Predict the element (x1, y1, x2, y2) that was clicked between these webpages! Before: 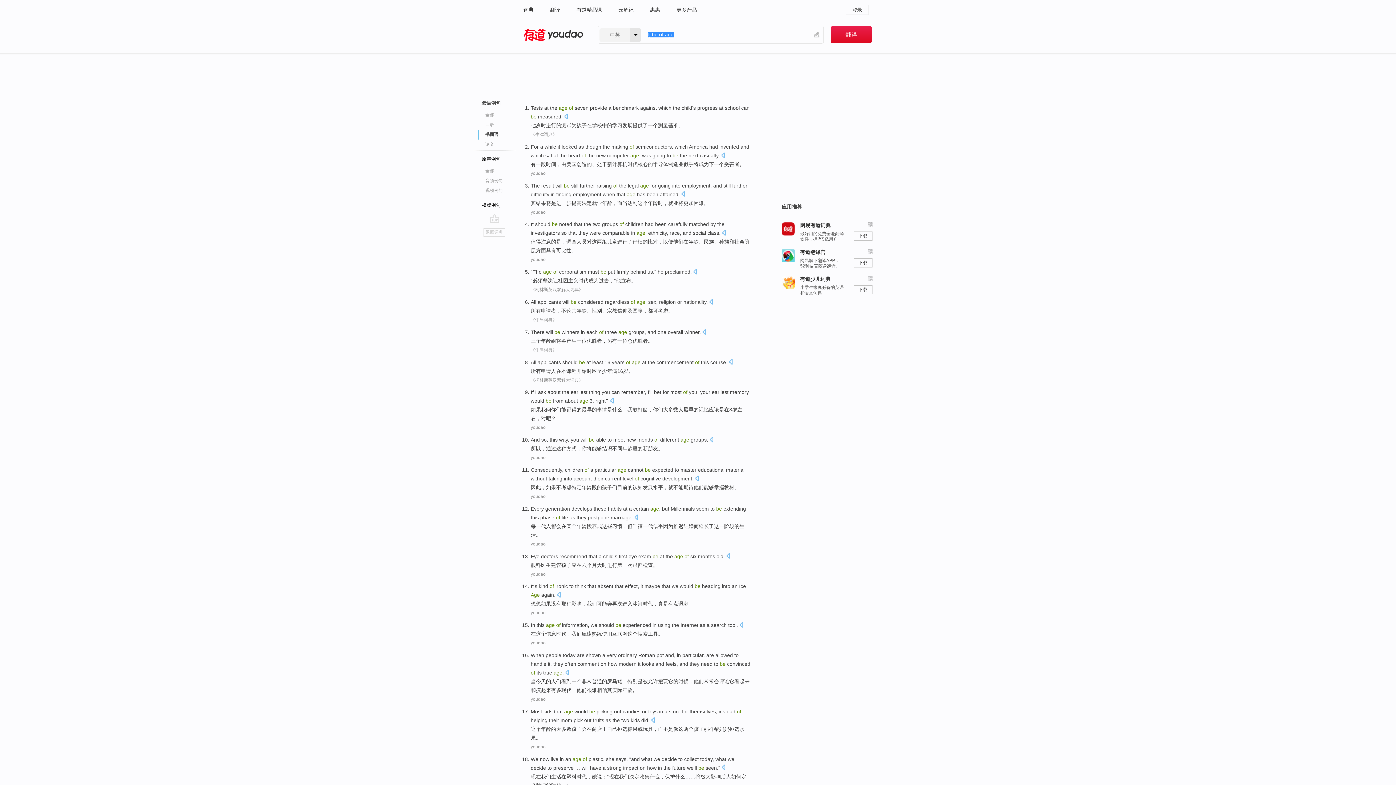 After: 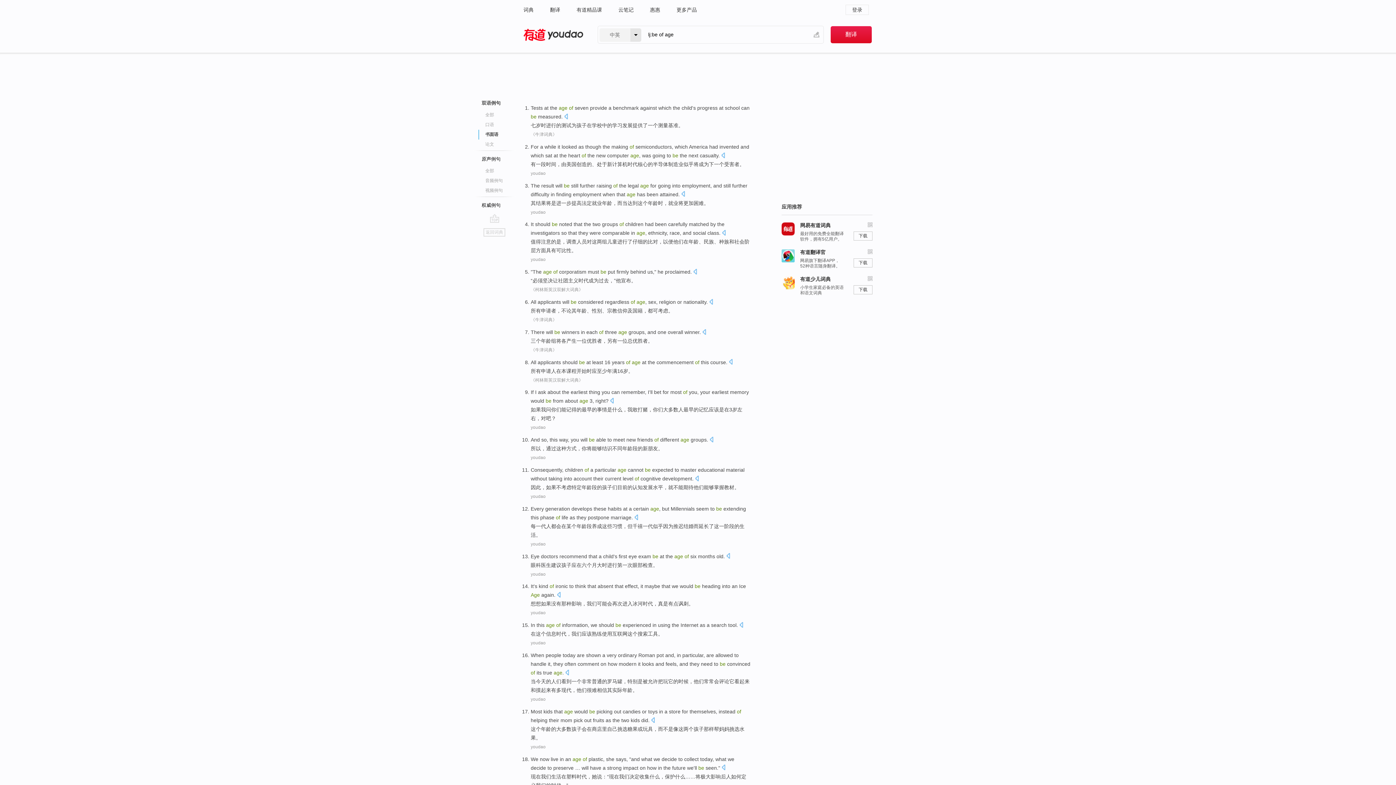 Action: bbox: (530, 209, 545, 214) label: youdao